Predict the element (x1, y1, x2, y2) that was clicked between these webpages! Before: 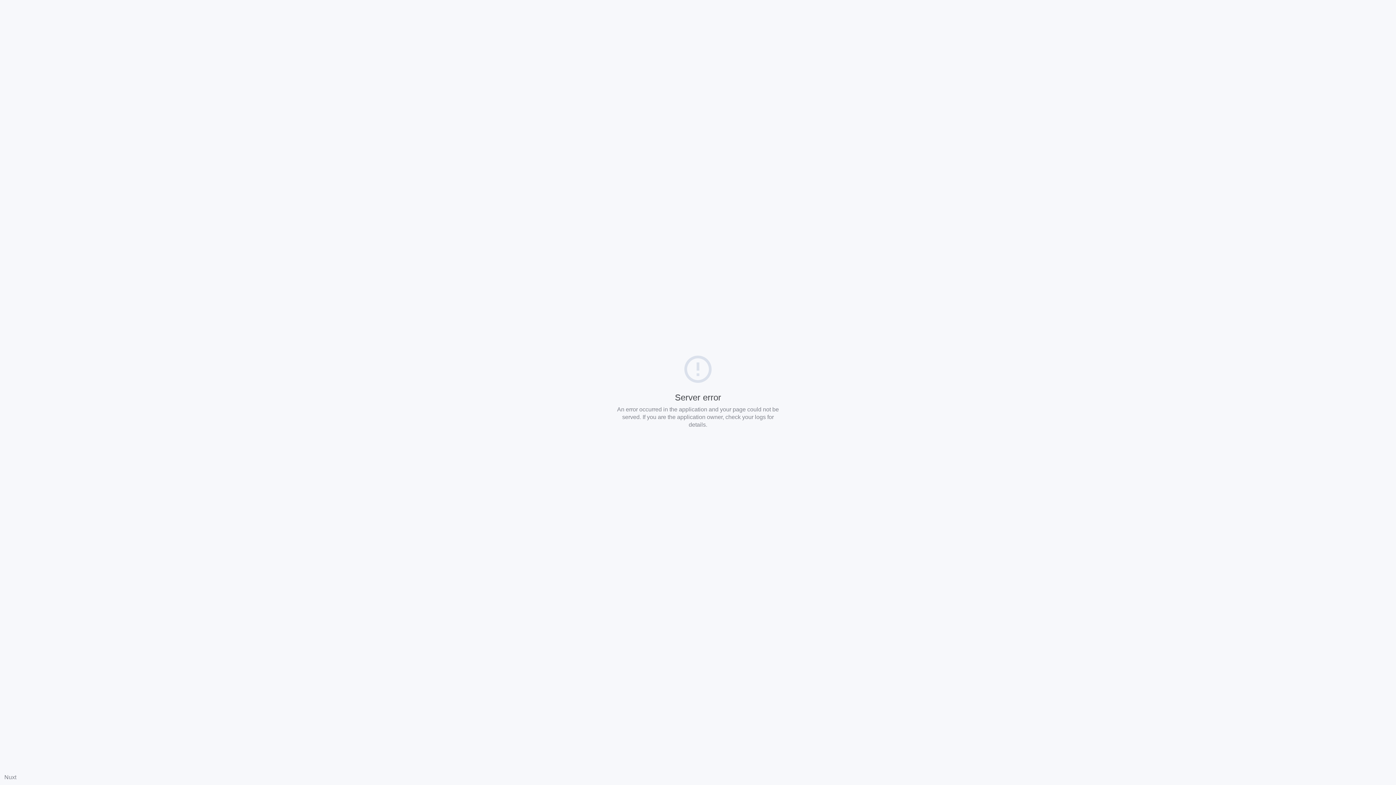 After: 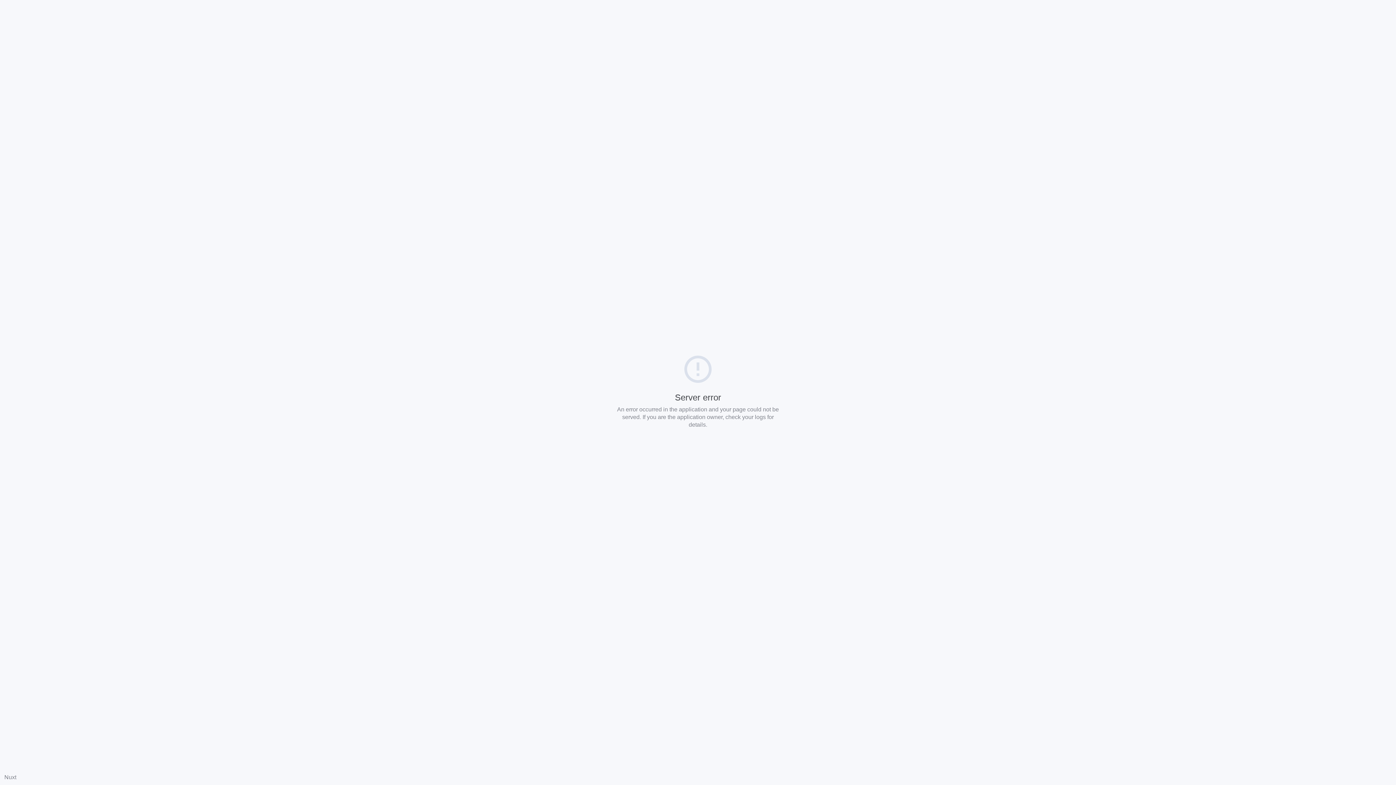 Action: label: Nuxt bbox: (4, 774, 16, 780)